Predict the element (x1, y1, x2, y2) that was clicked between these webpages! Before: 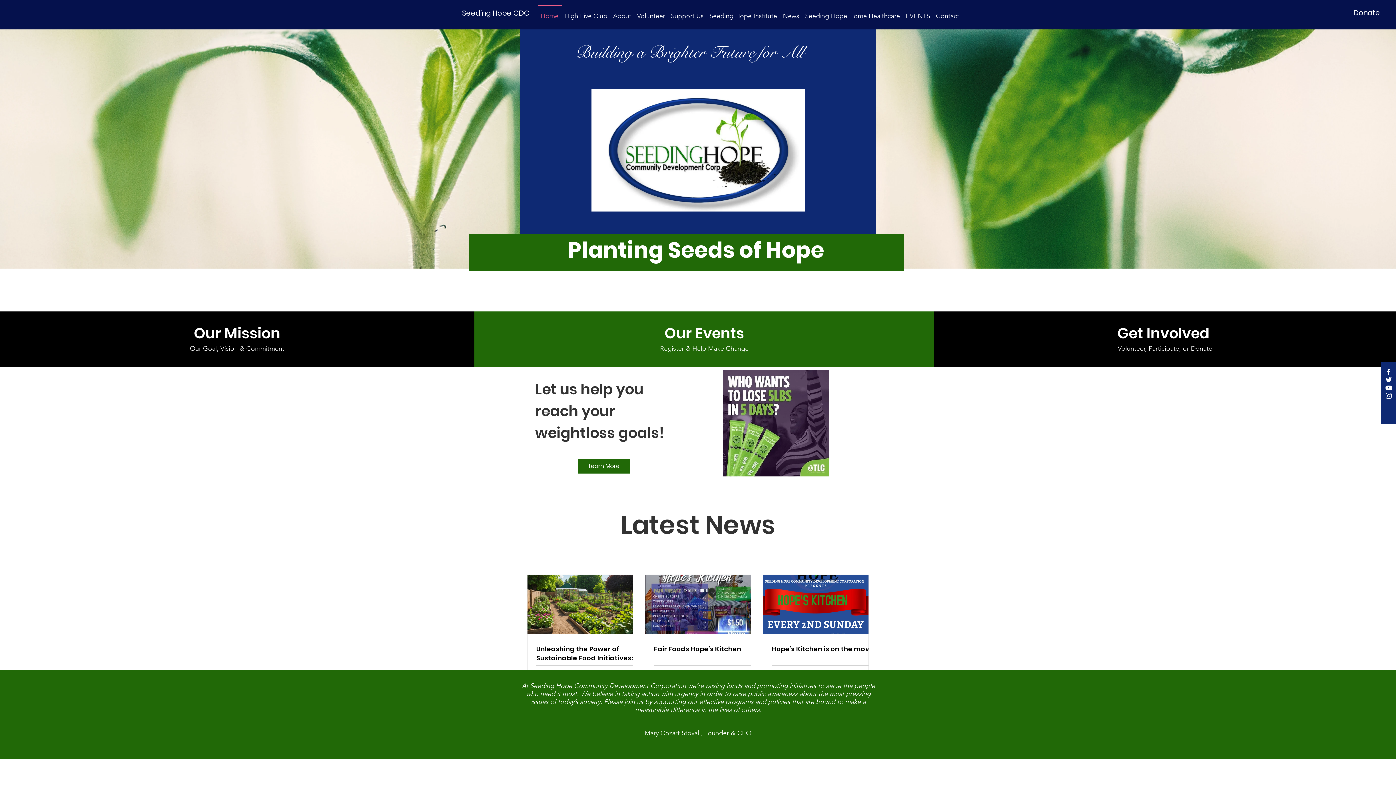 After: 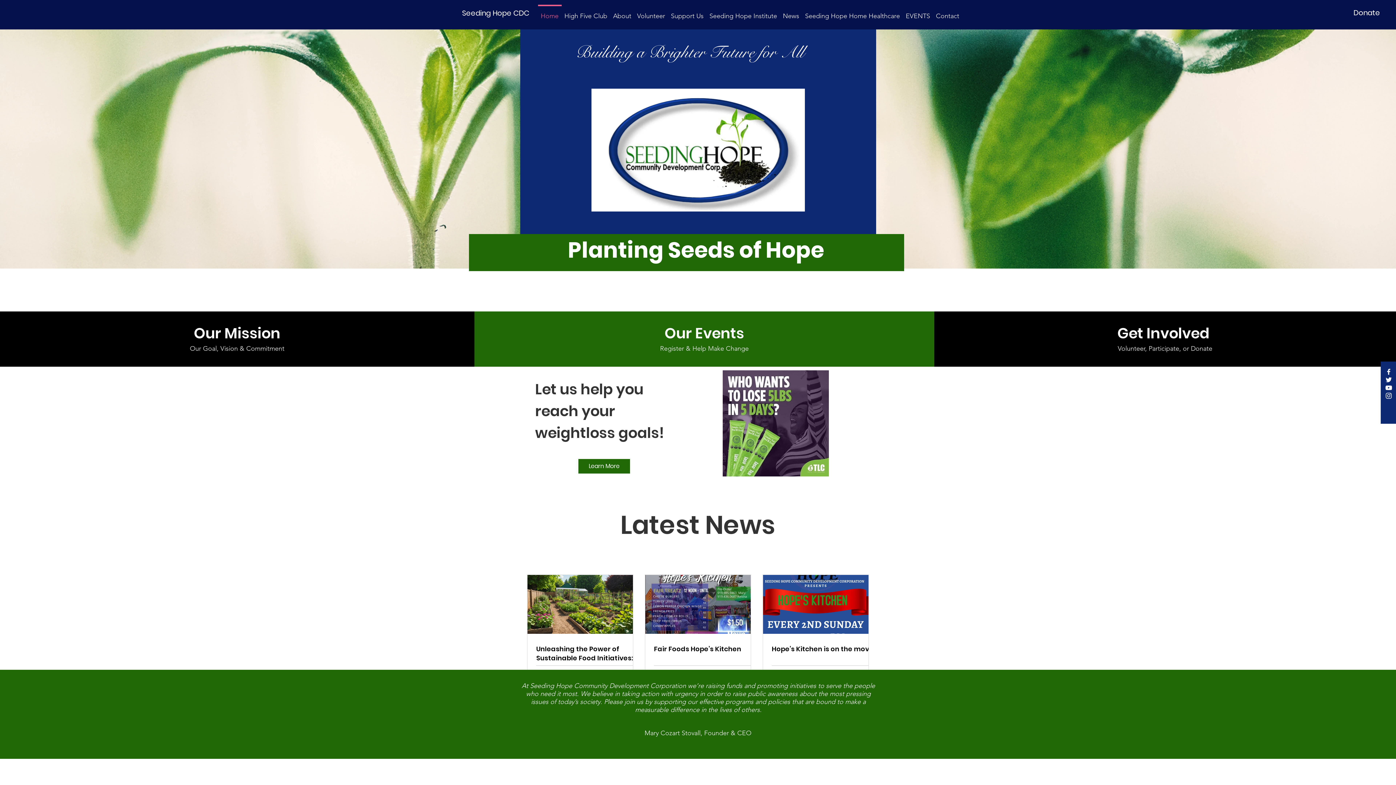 Action: label: White YouTube Icon bbox: (1385, 383, 1393, 391)